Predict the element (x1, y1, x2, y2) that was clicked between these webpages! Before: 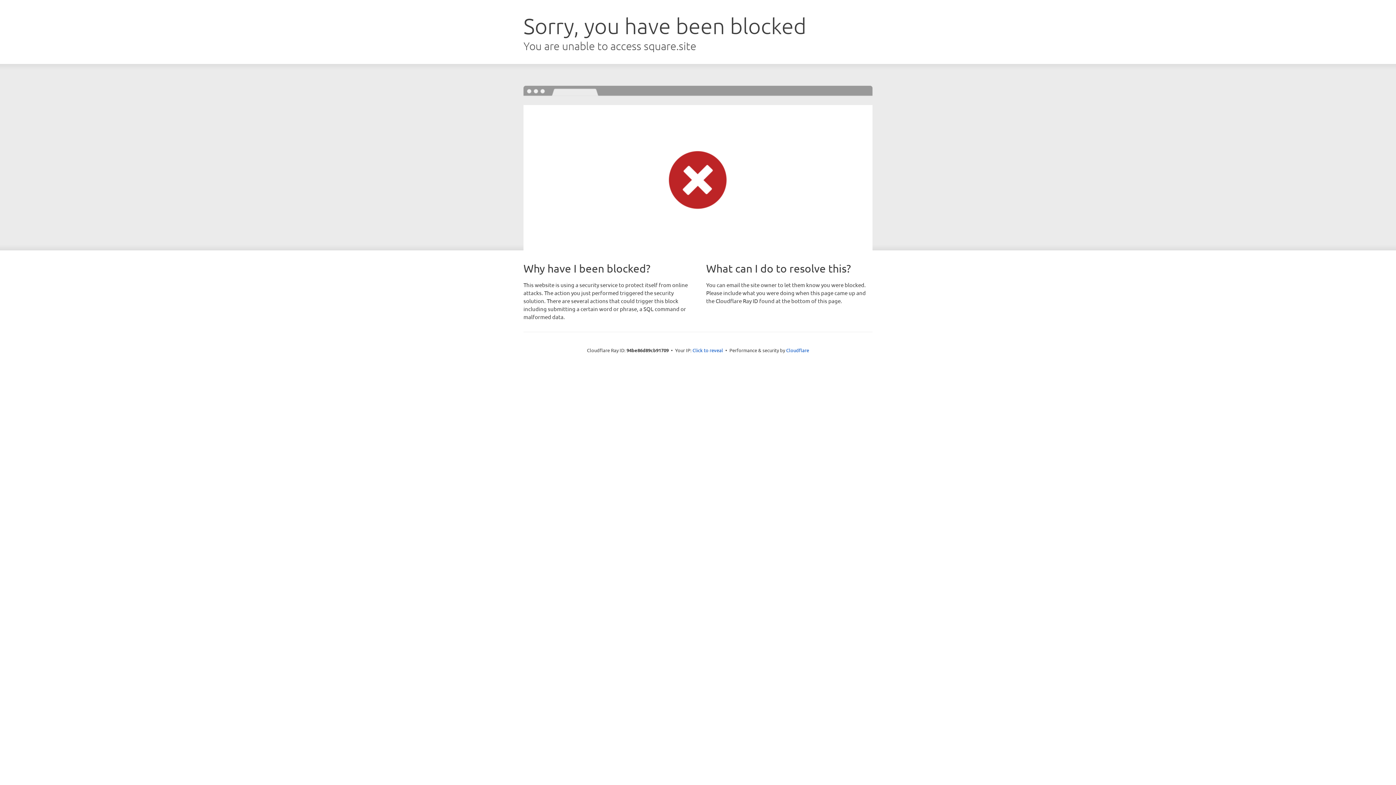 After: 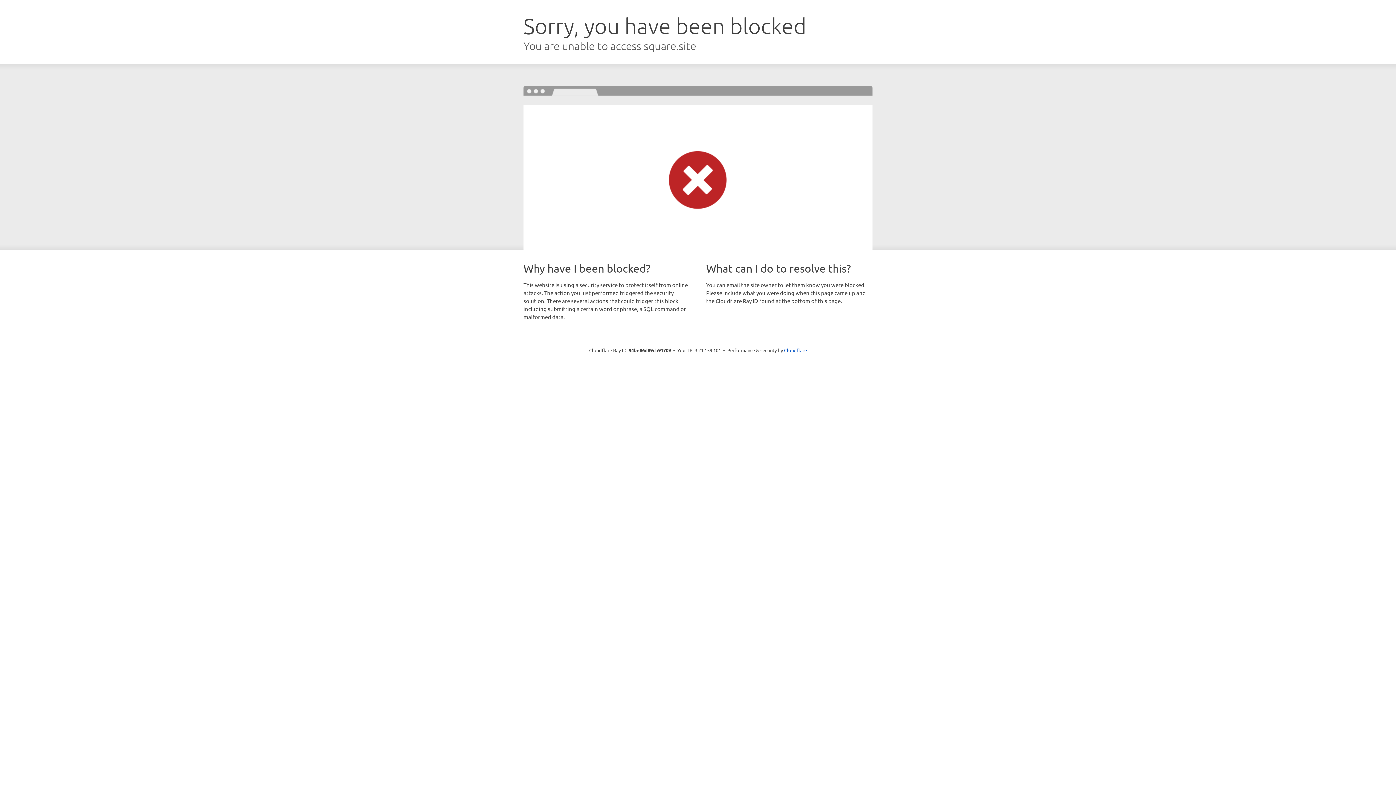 Action: label: Click to reveal bbox: (692, 346, 723, 353)